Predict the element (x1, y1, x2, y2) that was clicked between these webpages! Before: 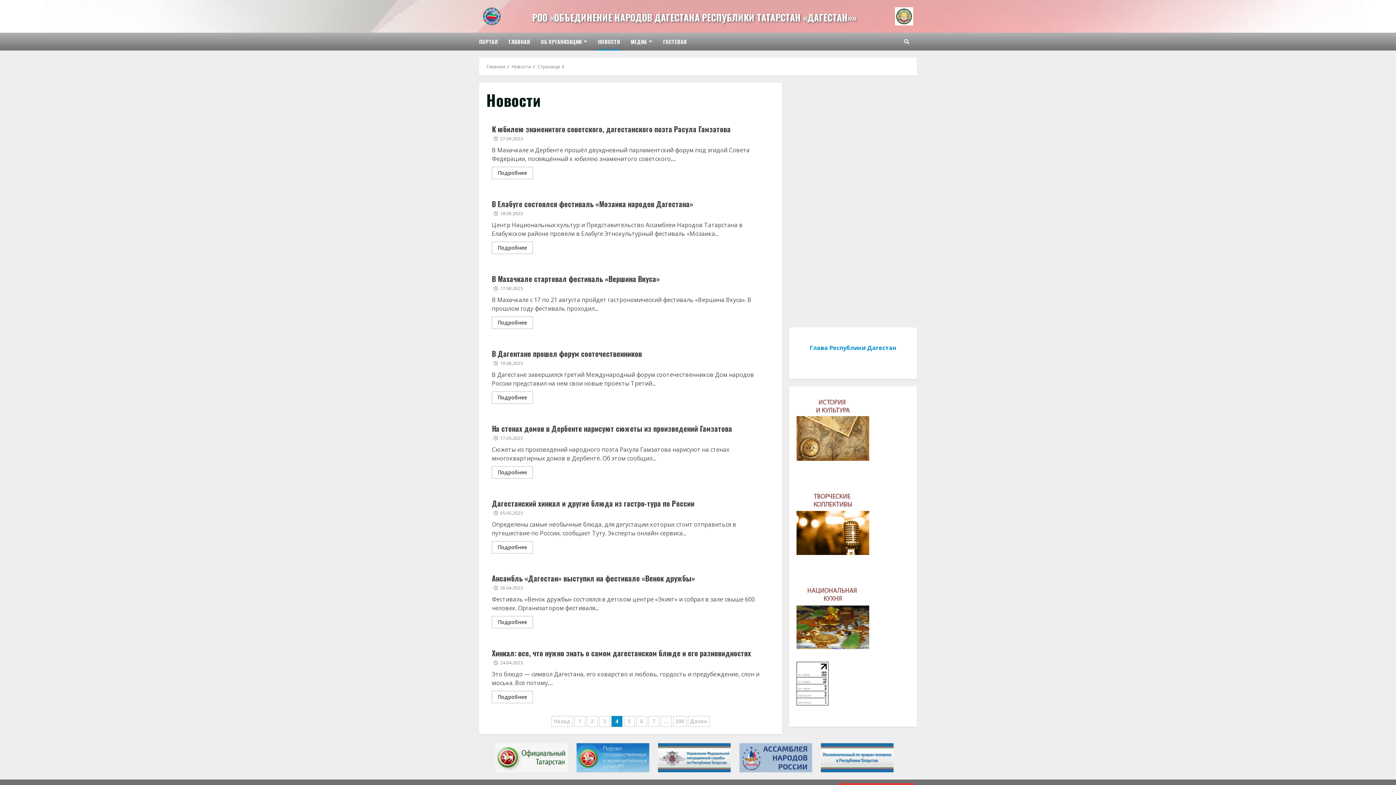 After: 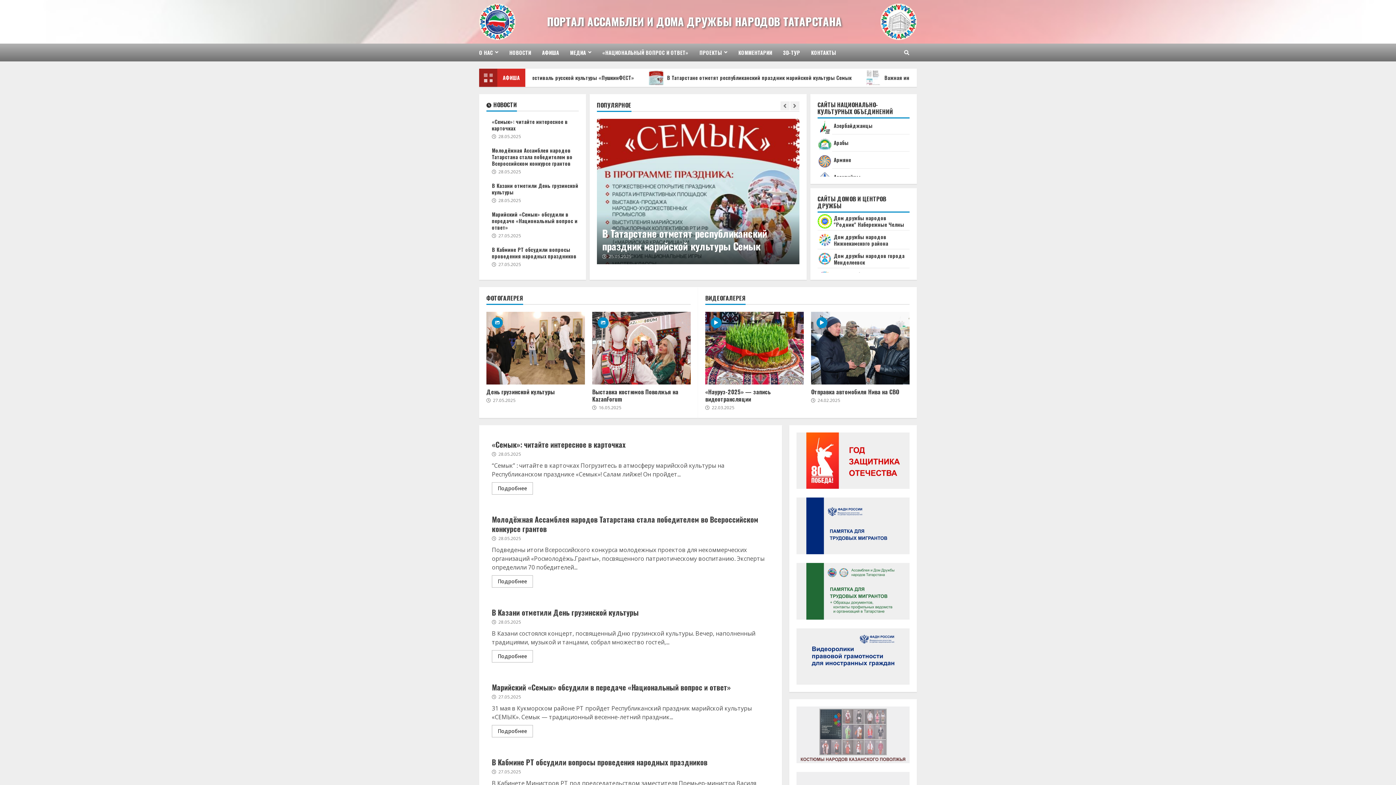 Action: bbox: (479, 32, 503, 50) label: ПОРТАЛ